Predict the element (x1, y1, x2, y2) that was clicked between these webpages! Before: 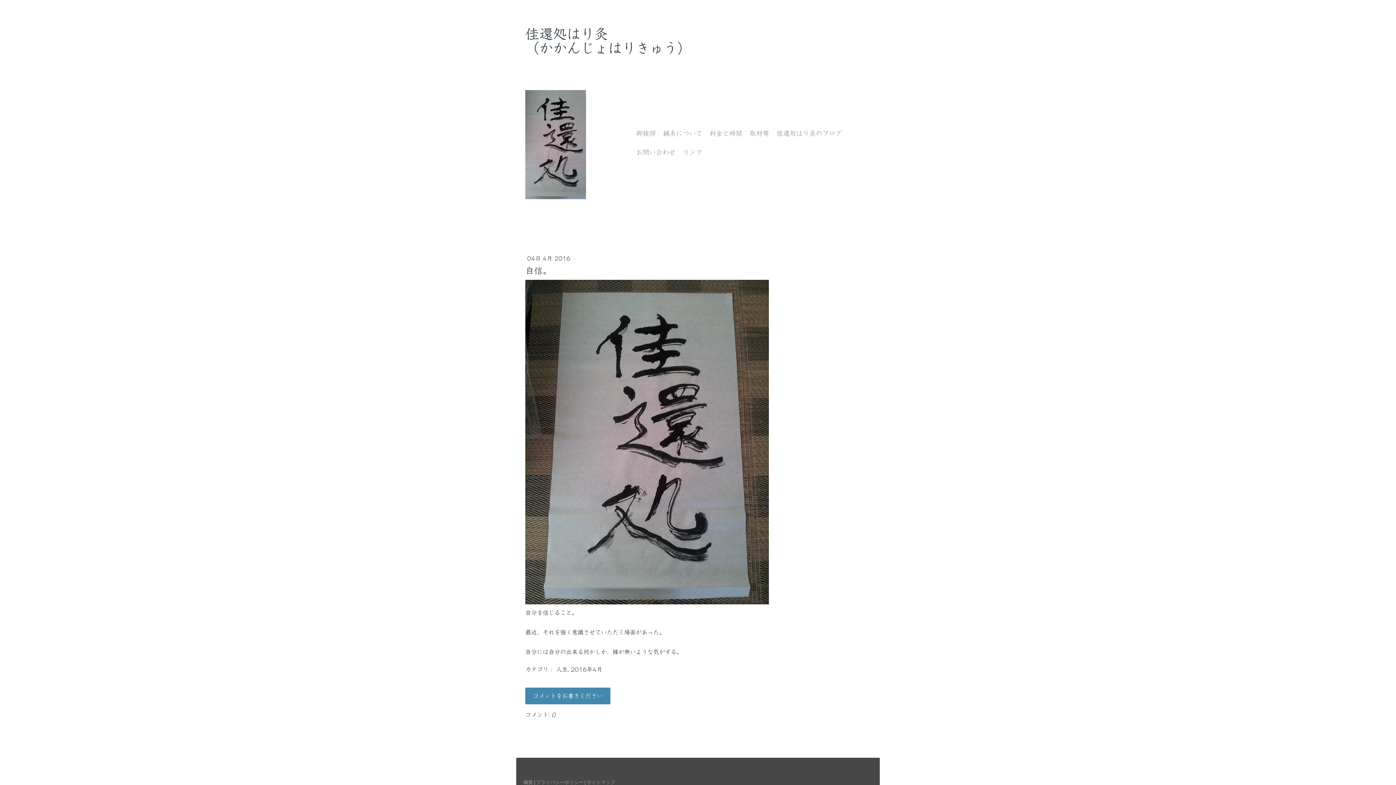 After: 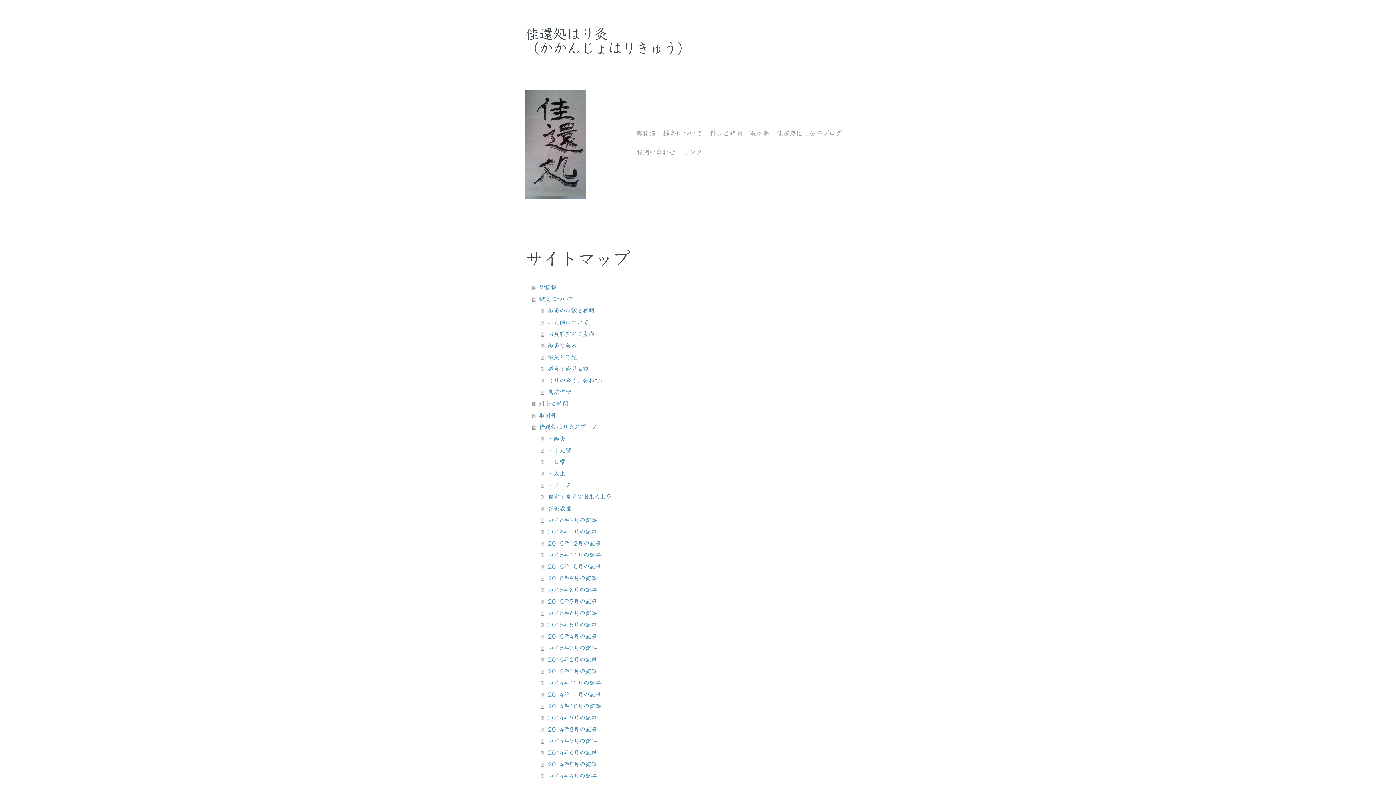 Action: bbox: (586, 779, 615, 785) label: サイトマップ